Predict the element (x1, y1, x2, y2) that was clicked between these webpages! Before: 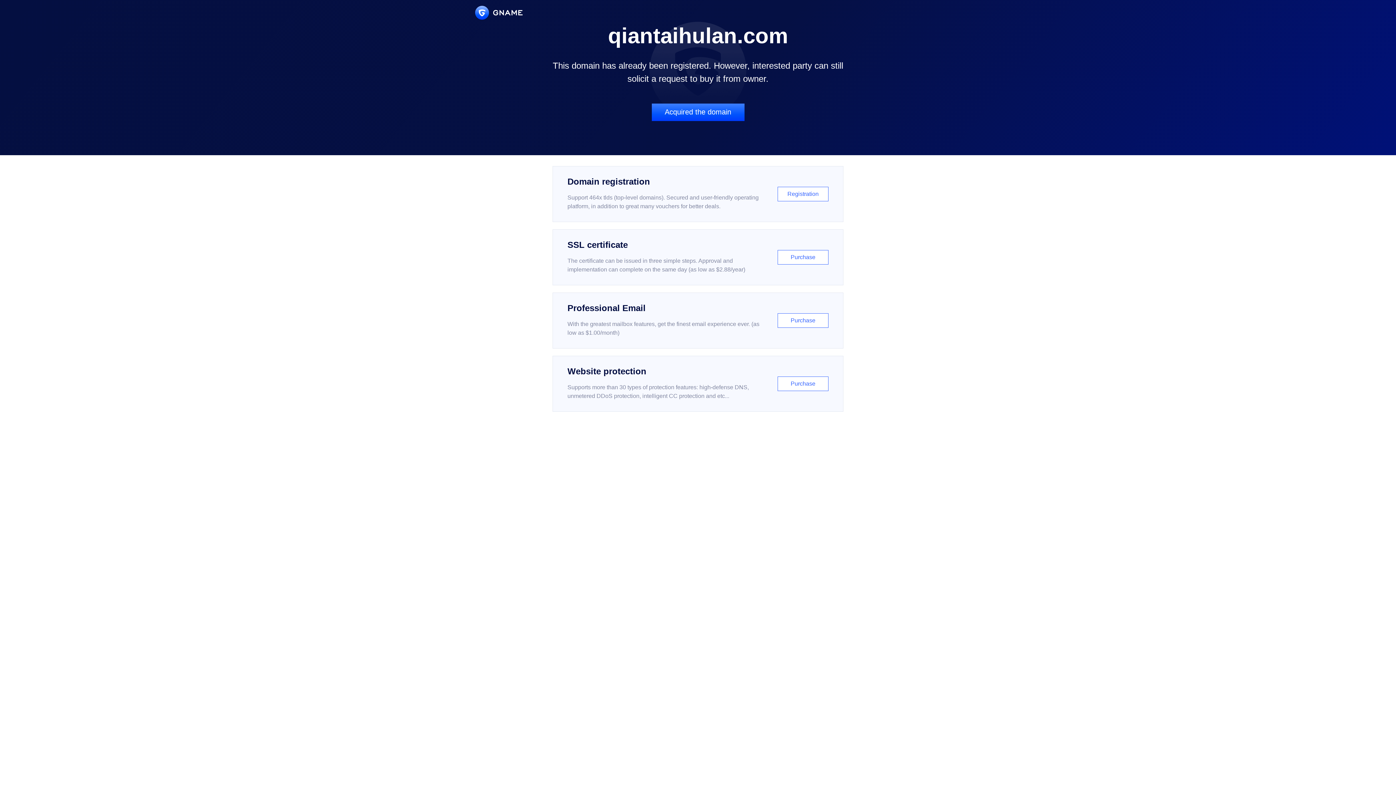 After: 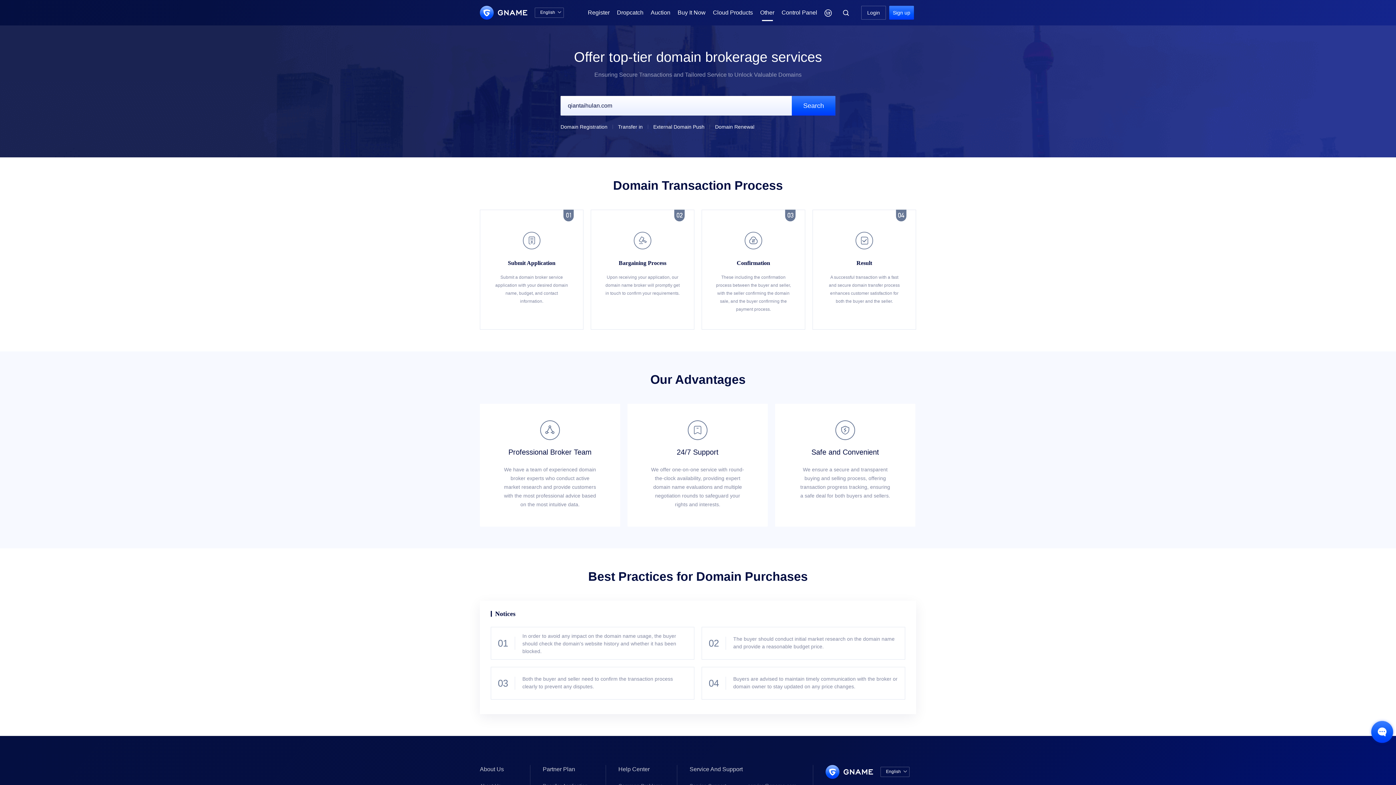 Action: label: Acquired the domain bbox: (651, 103, 744, 121)